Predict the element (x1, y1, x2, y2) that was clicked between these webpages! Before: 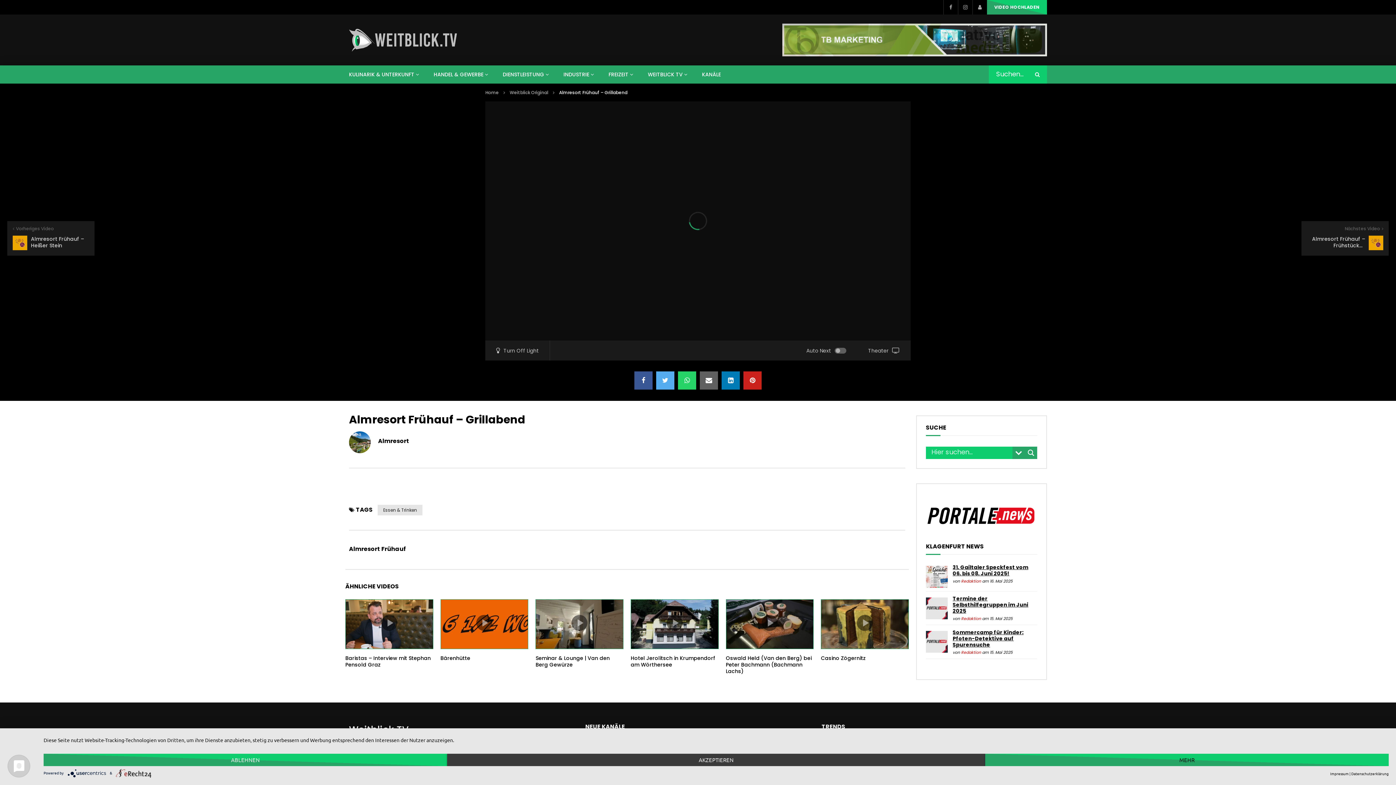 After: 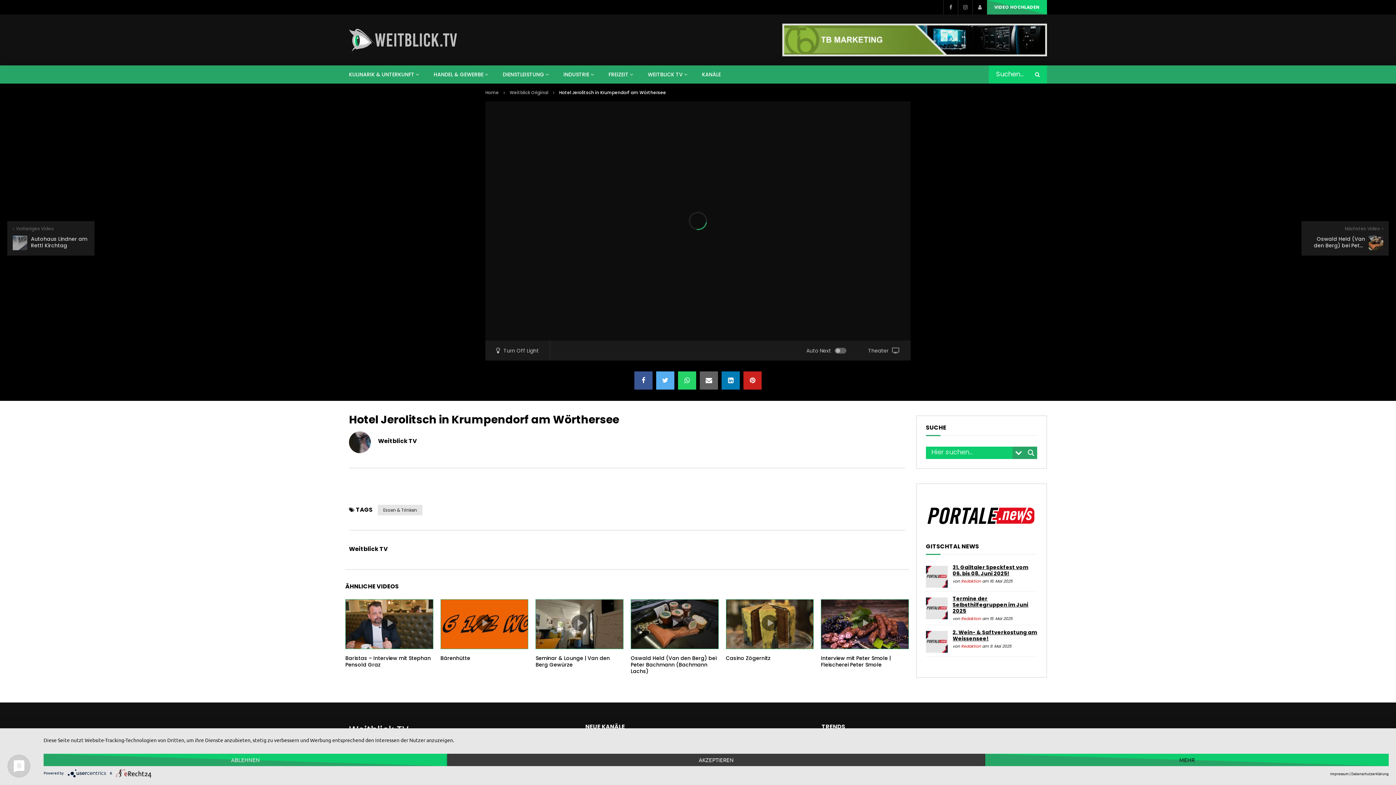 Action: bbox: (630, 655, 715, 668) label: Hotel Jerolitsch in Krumpendorf am Wörthersee